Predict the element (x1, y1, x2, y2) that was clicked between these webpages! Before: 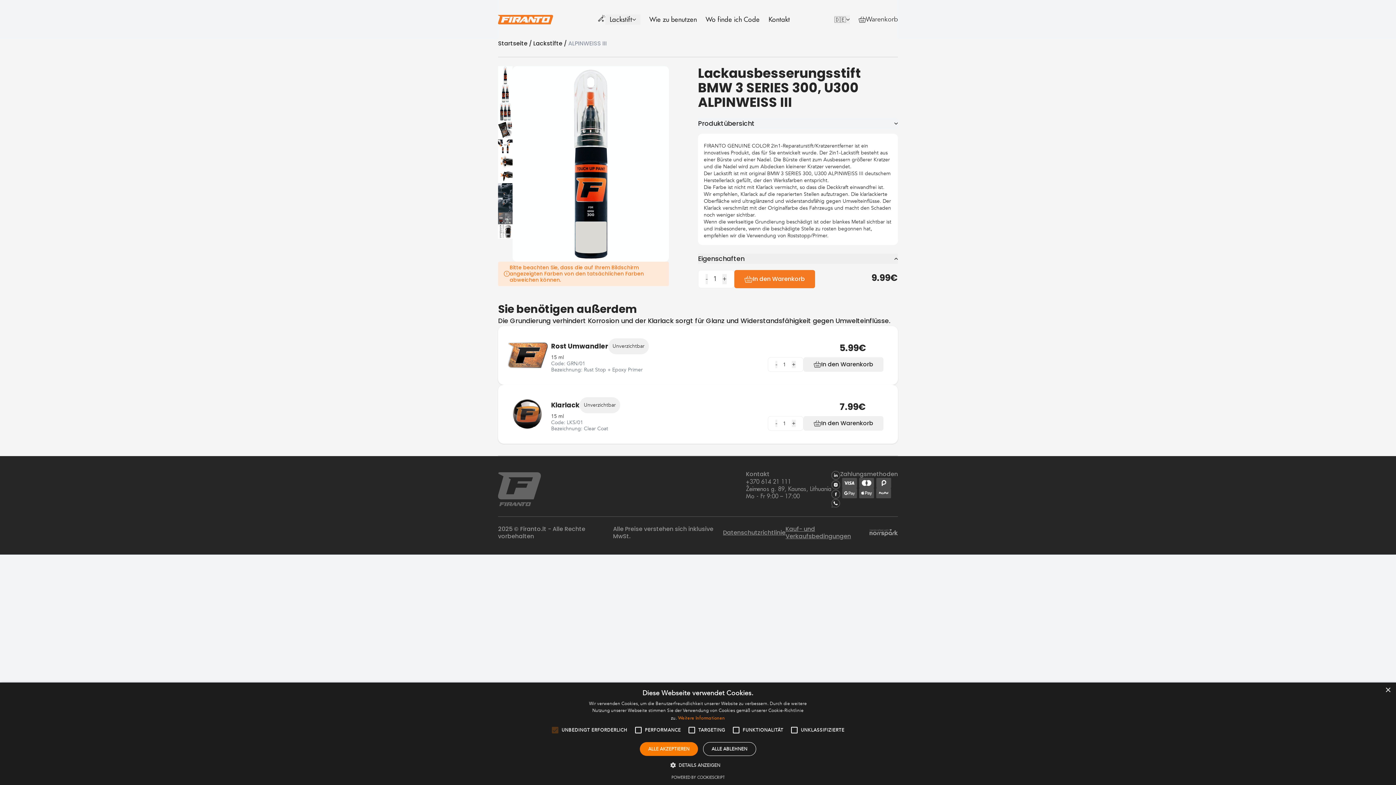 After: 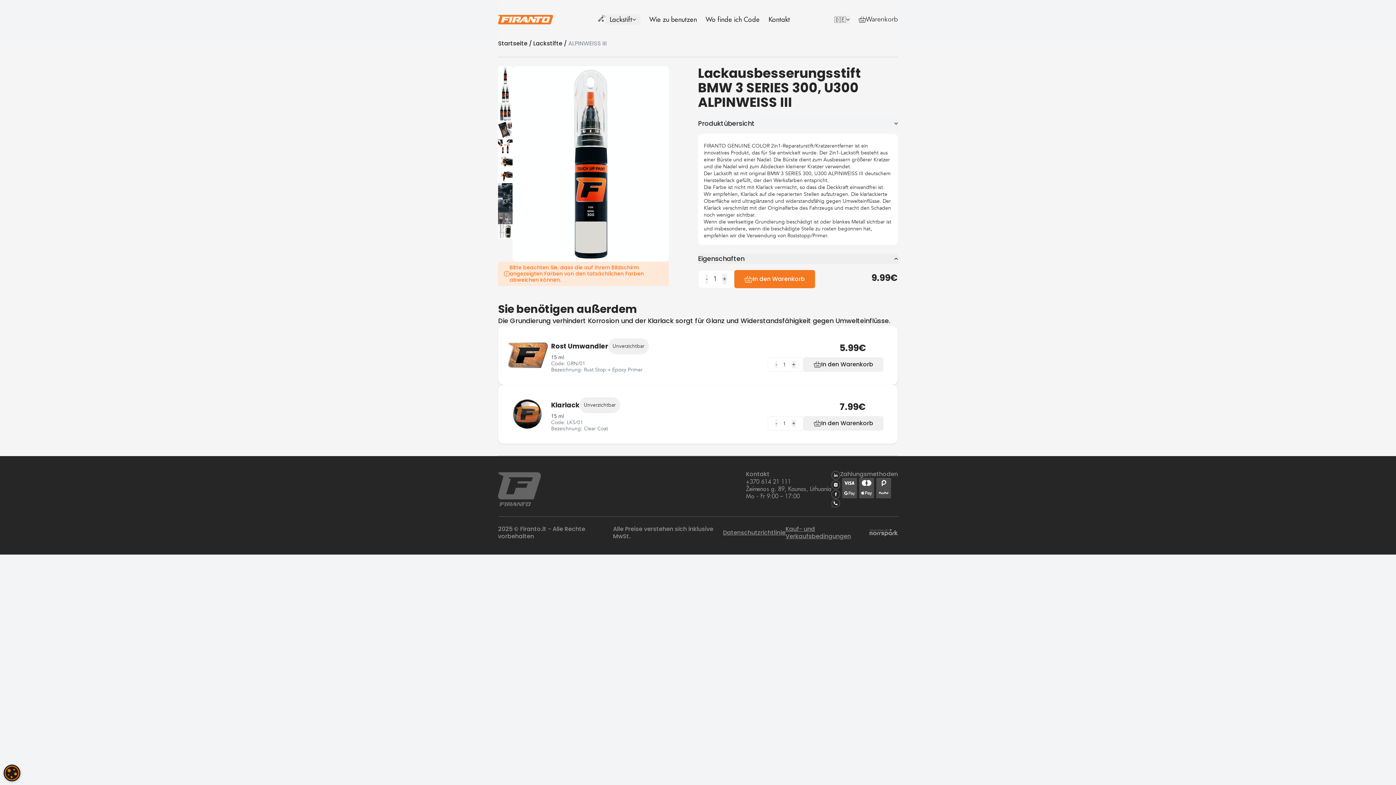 Action: label: Close bbox: (1385, 688, 1390, 693)